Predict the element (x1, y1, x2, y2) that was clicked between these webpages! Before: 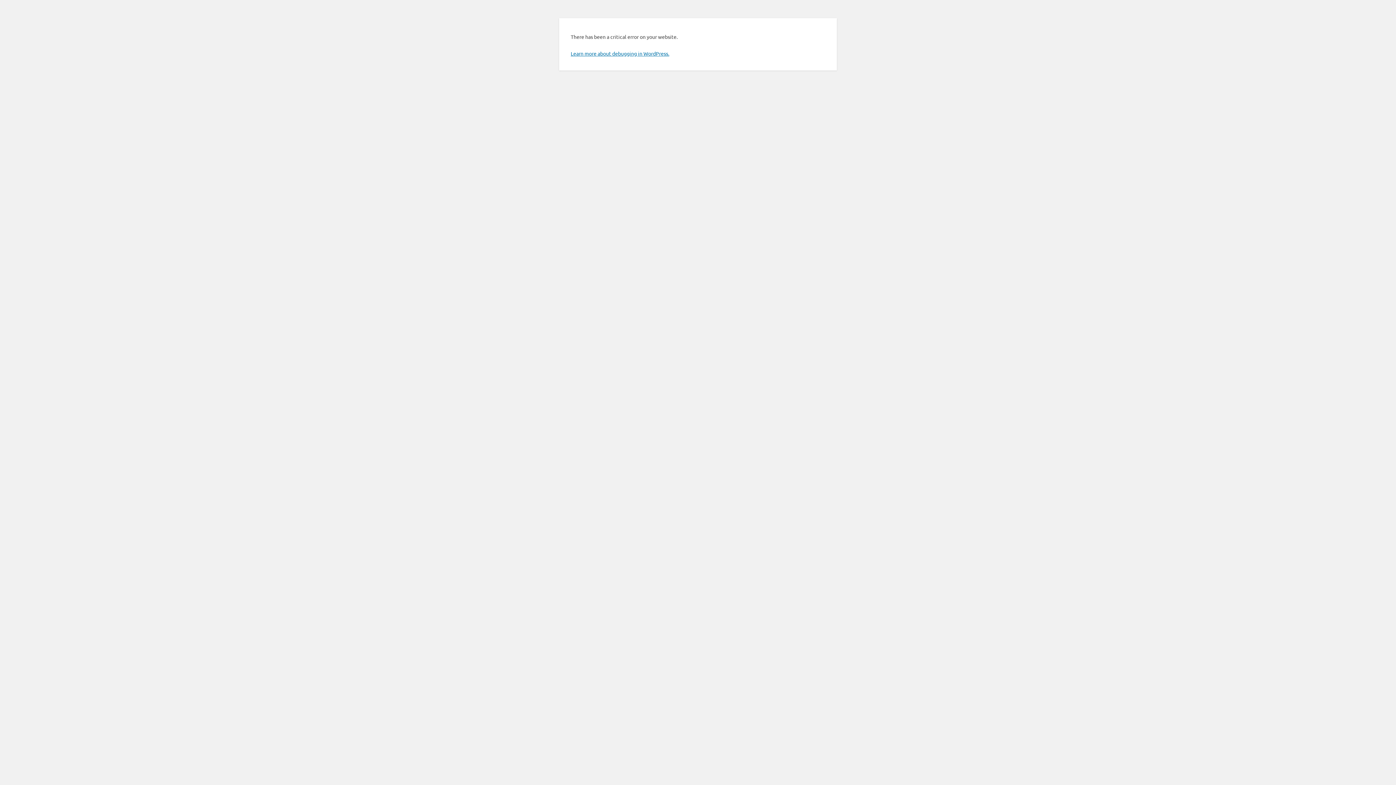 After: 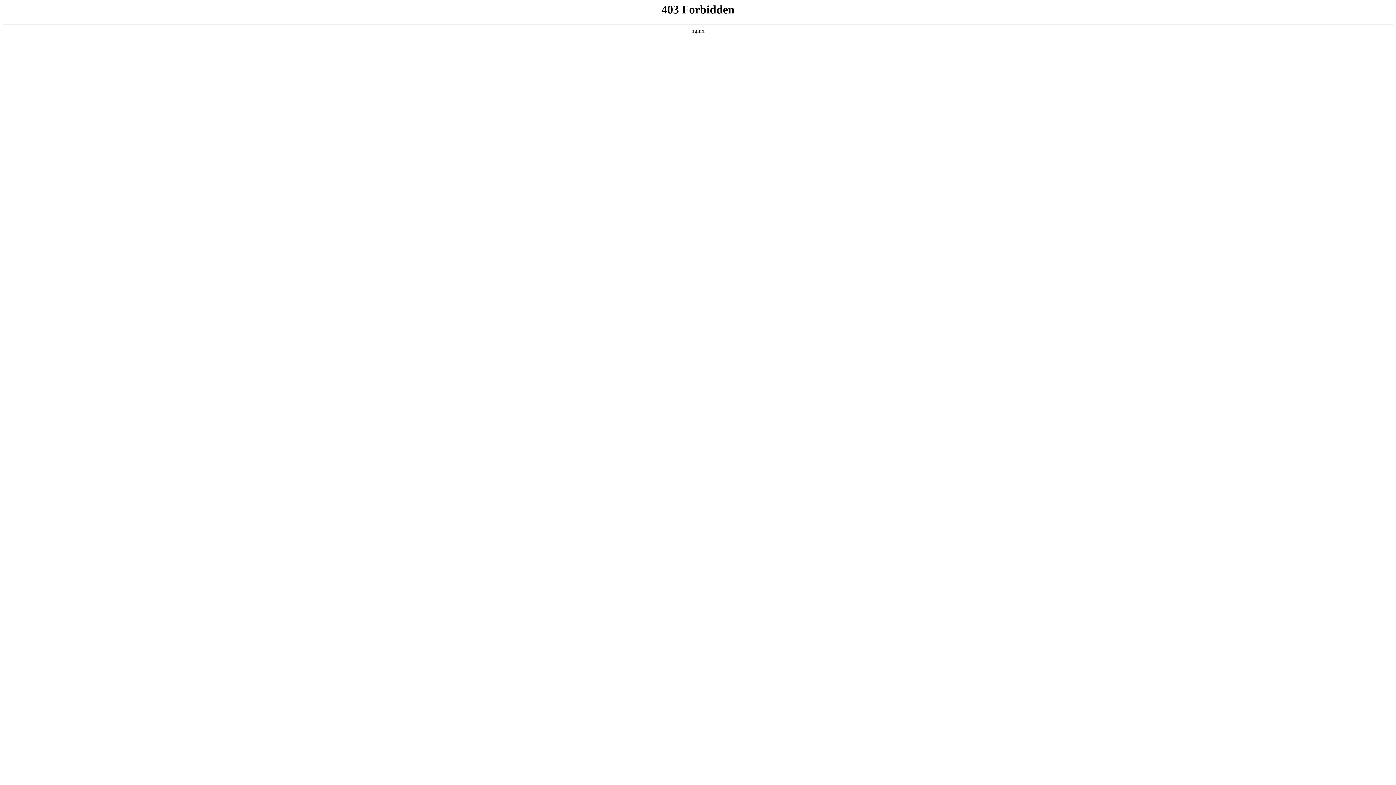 Action: label: Learn more about debugging in WordPress. bbox: (570, 50, 669, 56)